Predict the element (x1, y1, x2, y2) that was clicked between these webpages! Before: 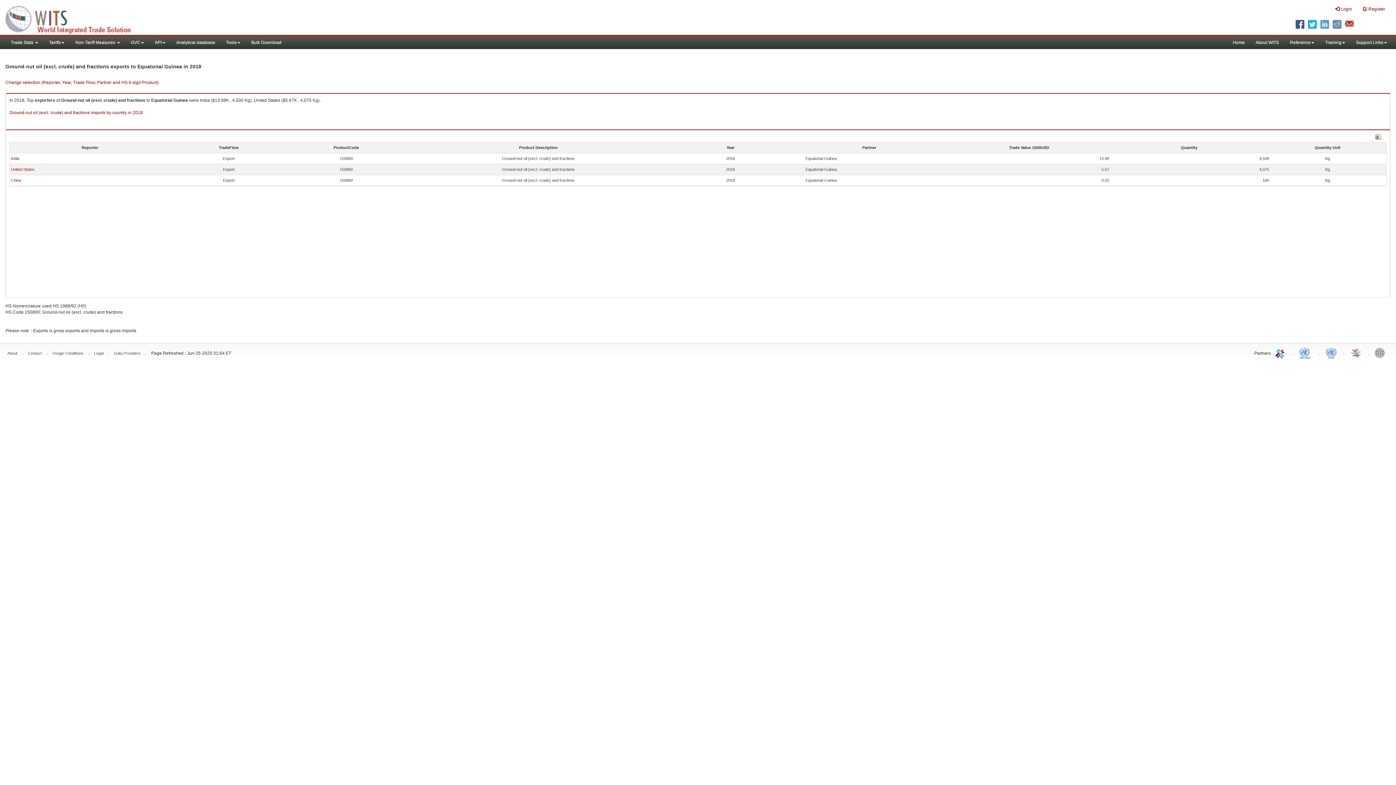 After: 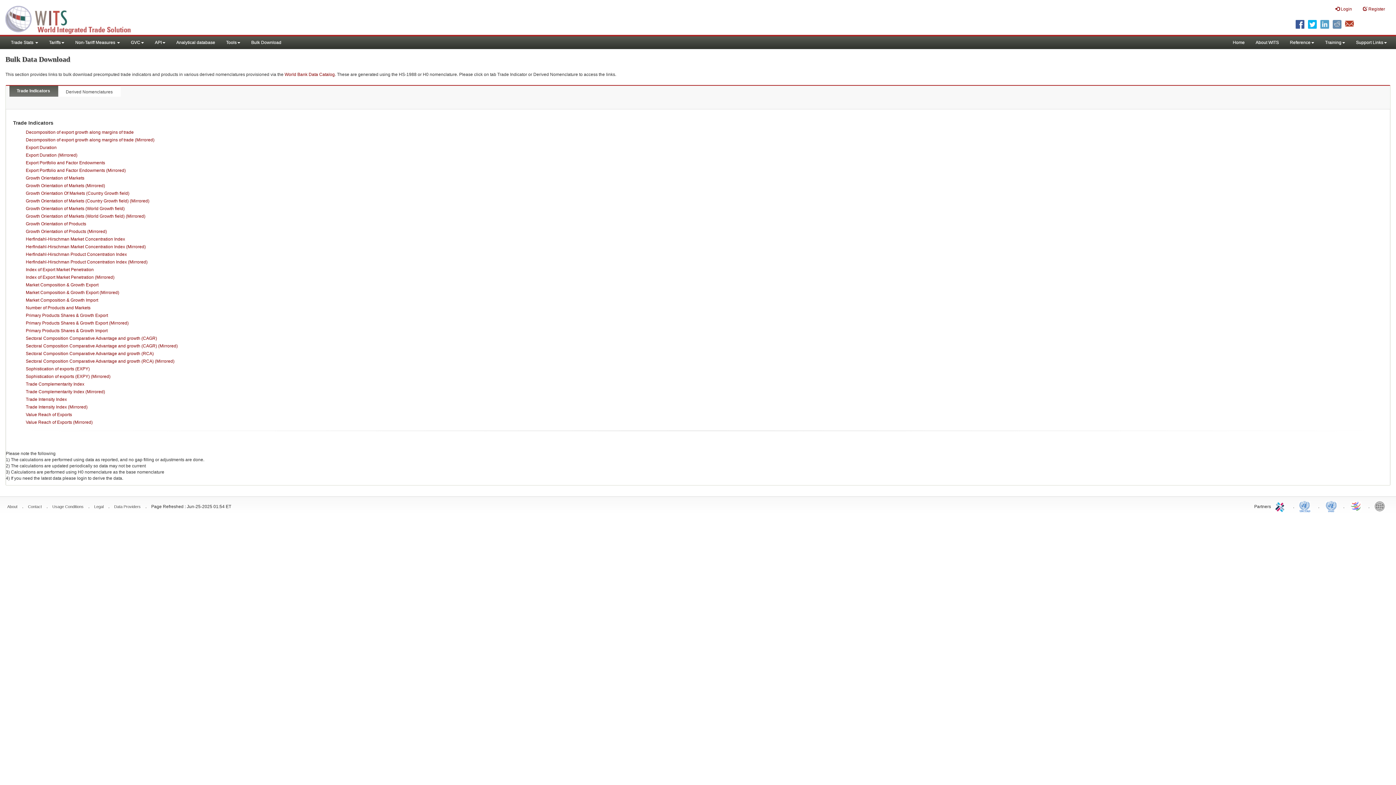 Action: bbox: (245, 36, 286, 49) label: Bulk Download